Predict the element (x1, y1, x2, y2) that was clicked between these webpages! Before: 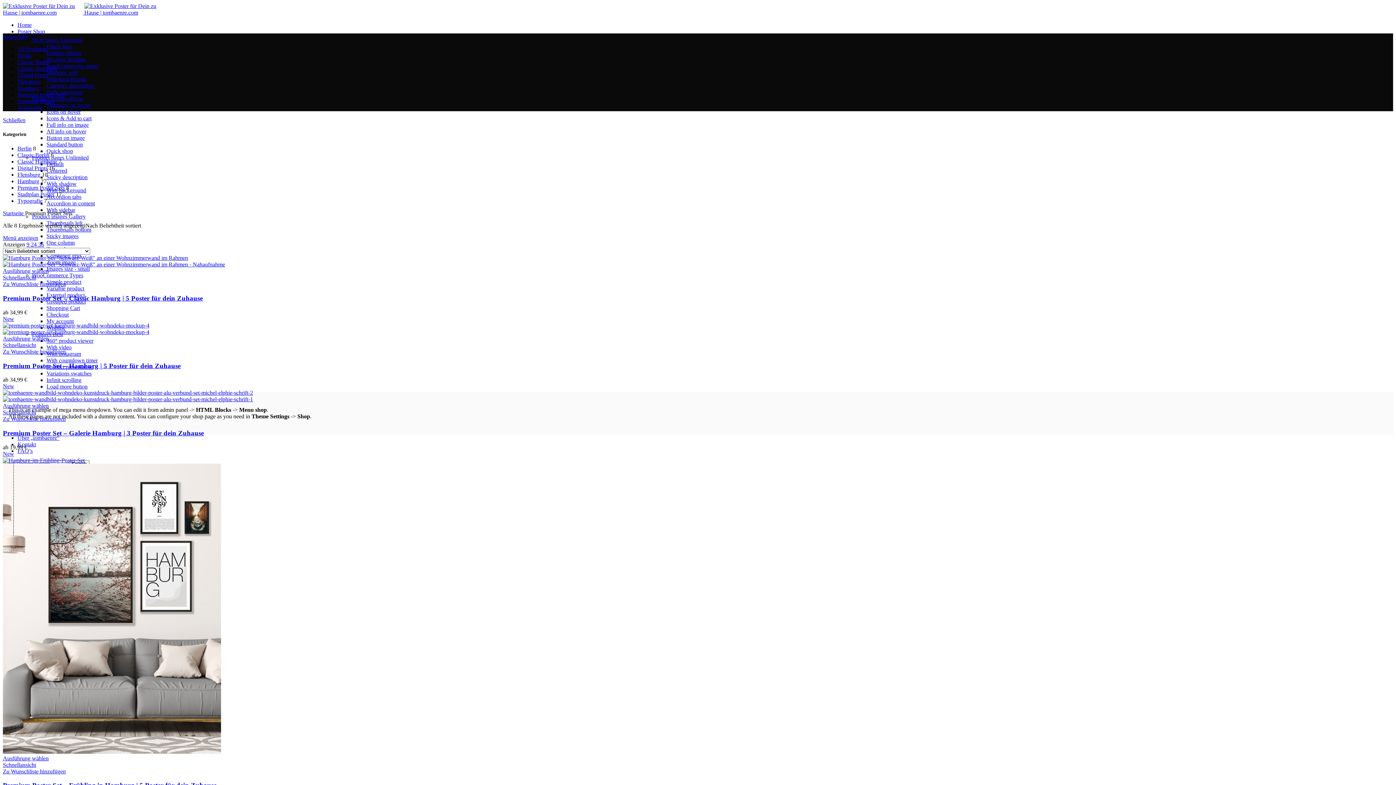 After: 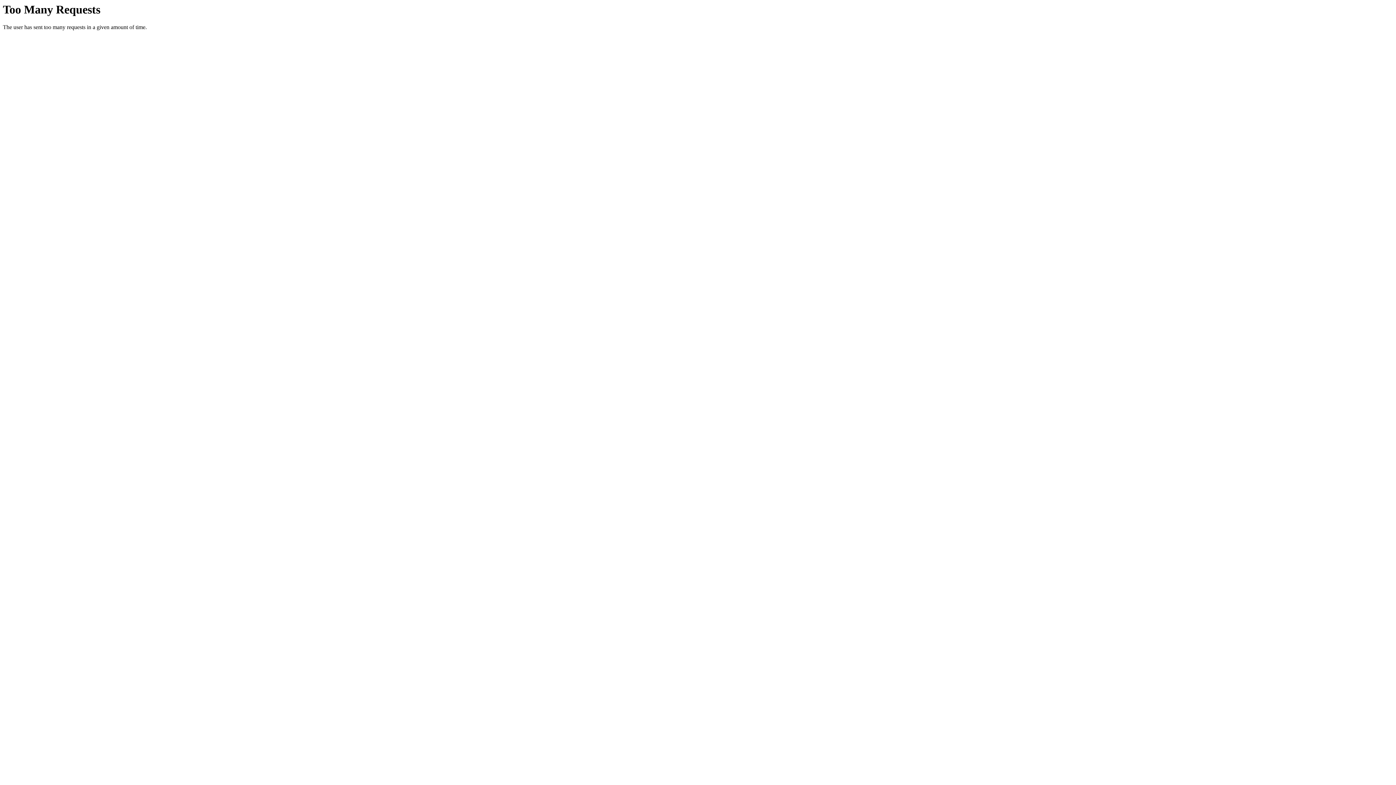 Action: bbox: (2, 748, 221, 755)